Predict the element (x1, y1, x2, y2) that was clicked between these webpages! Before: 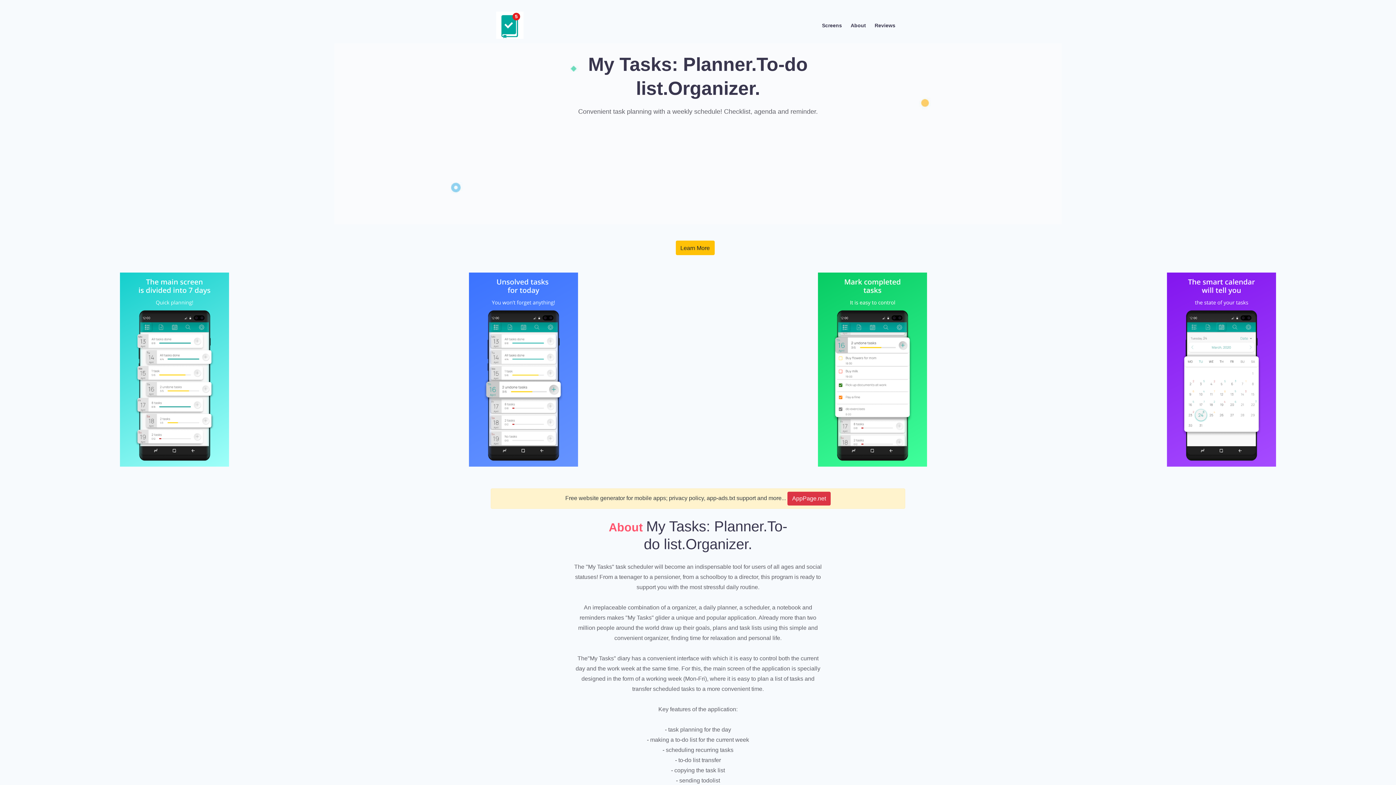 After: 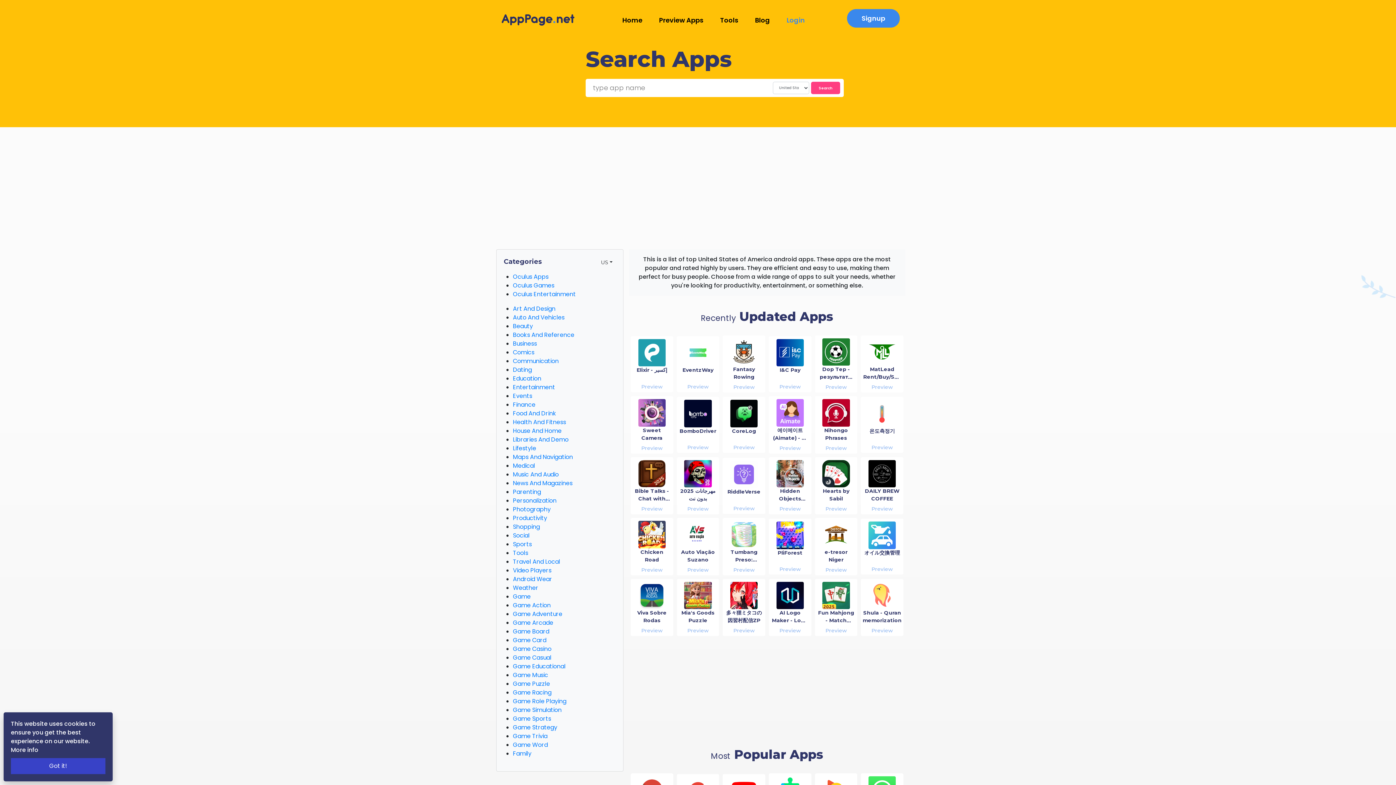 Action: label: AppPage.net bbox: (787, 492, 830, 505)